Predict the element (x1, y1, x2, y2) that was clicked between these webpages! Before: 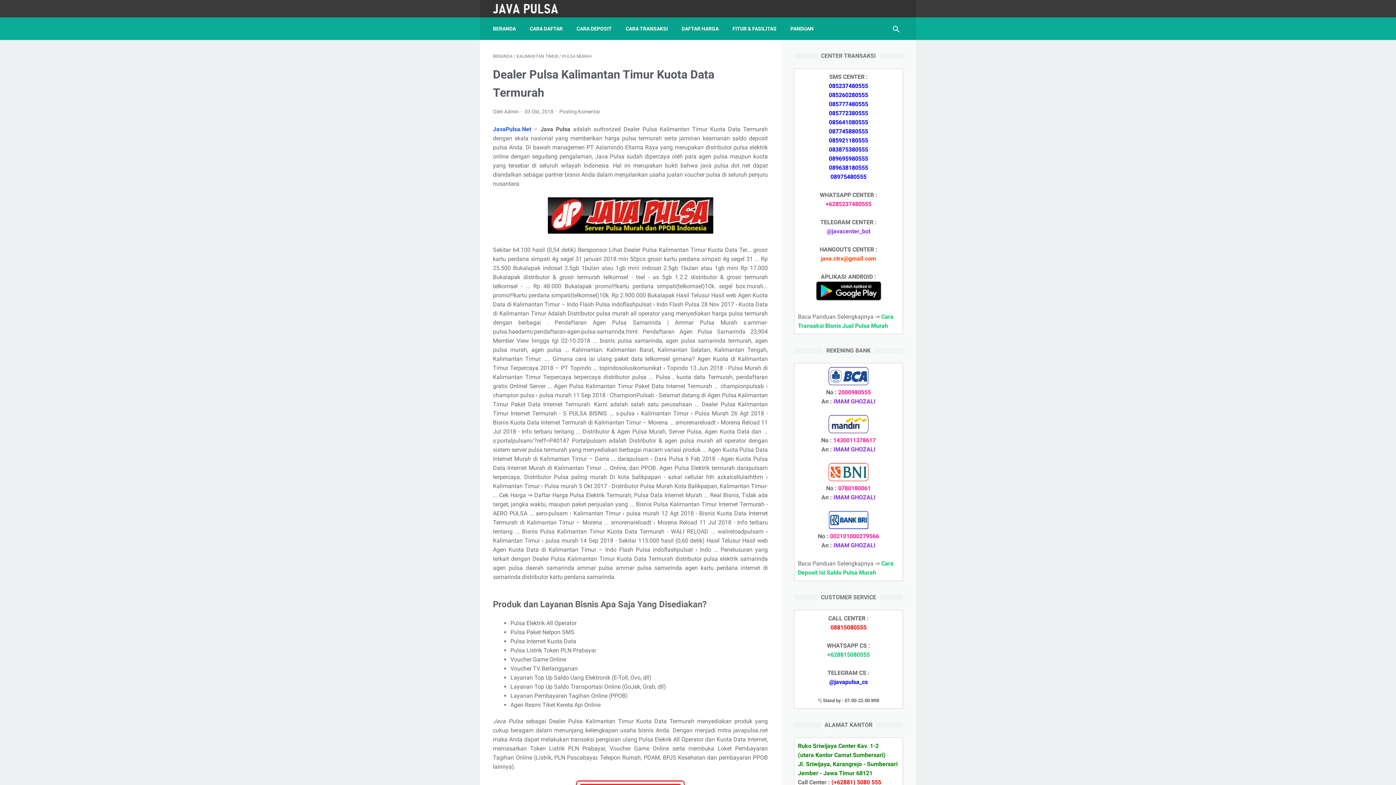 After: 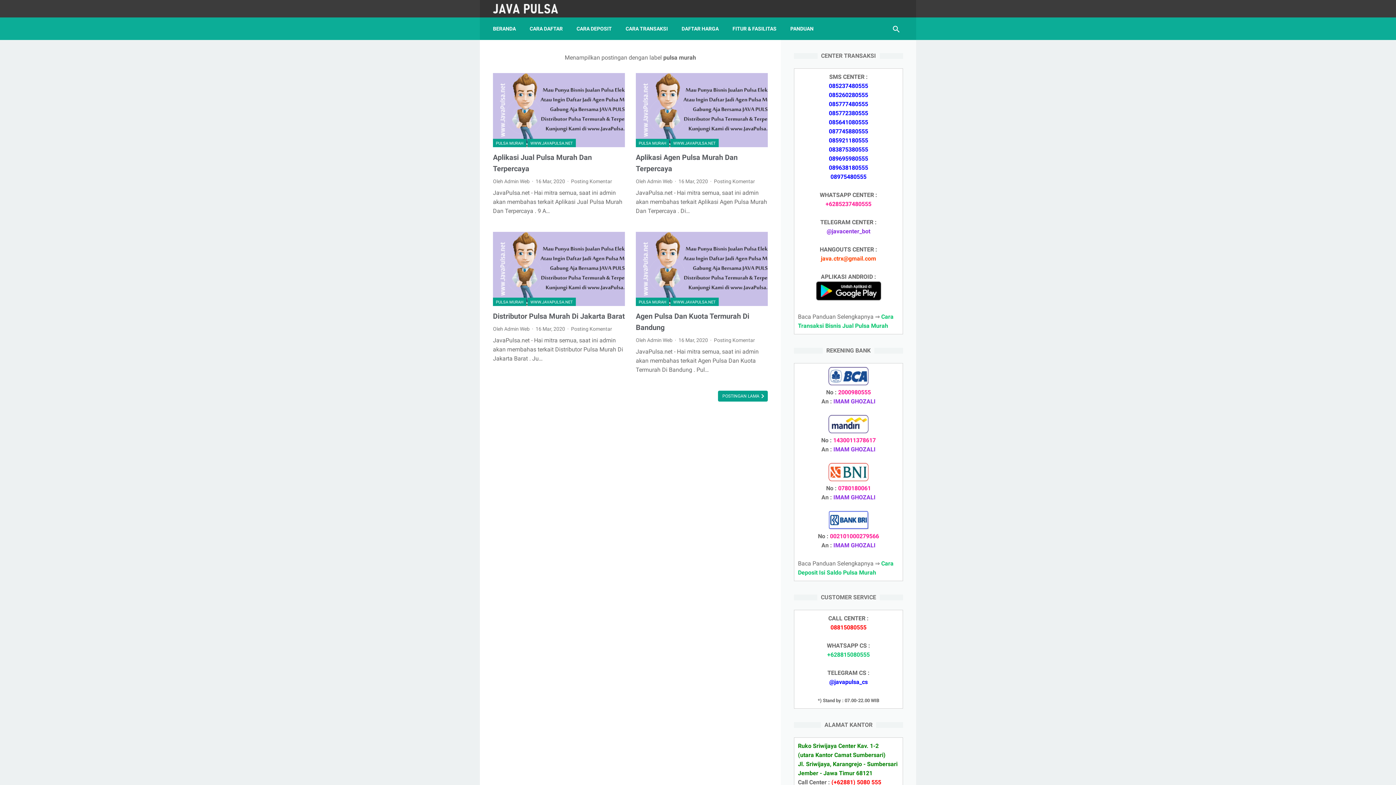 Action: label: PULSA MURAH bbox: (562, 53, 592, 58)